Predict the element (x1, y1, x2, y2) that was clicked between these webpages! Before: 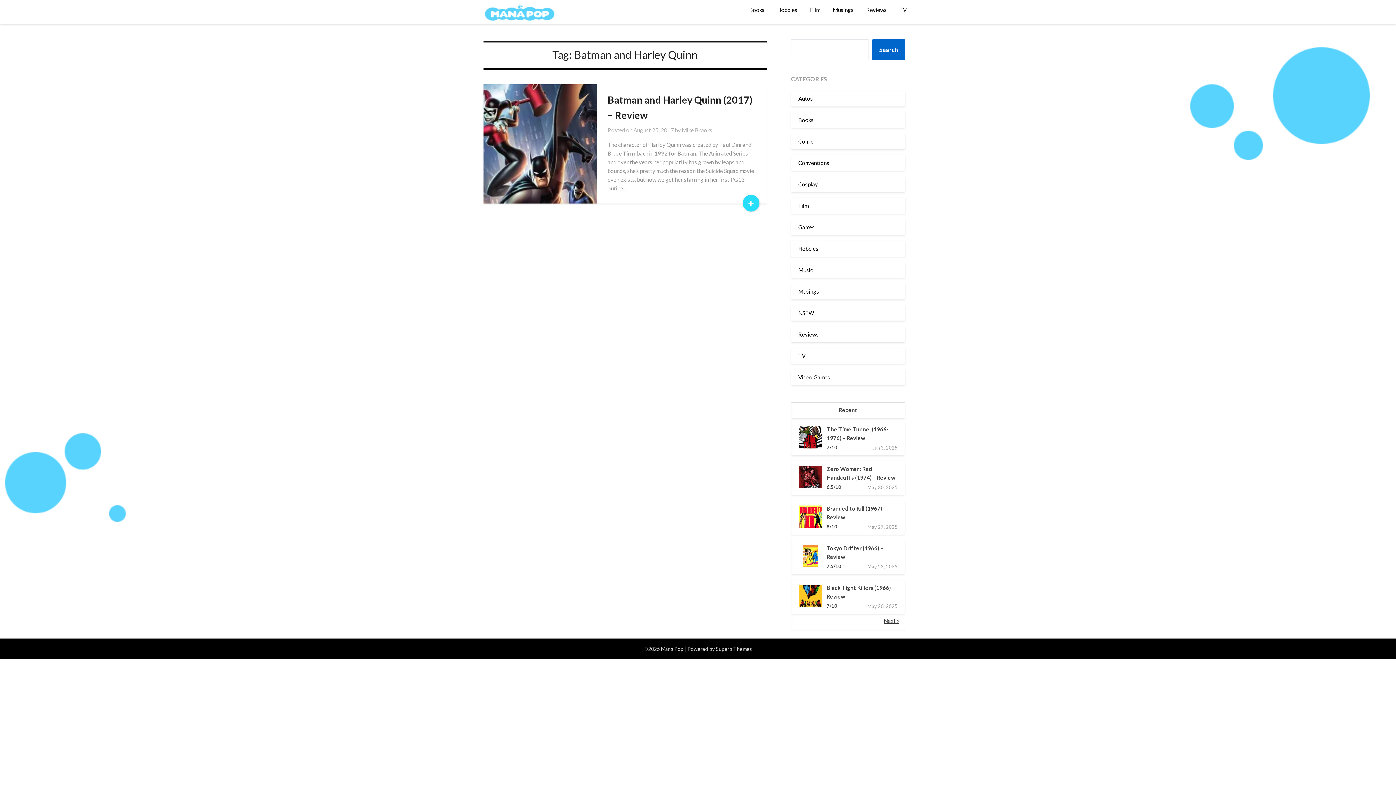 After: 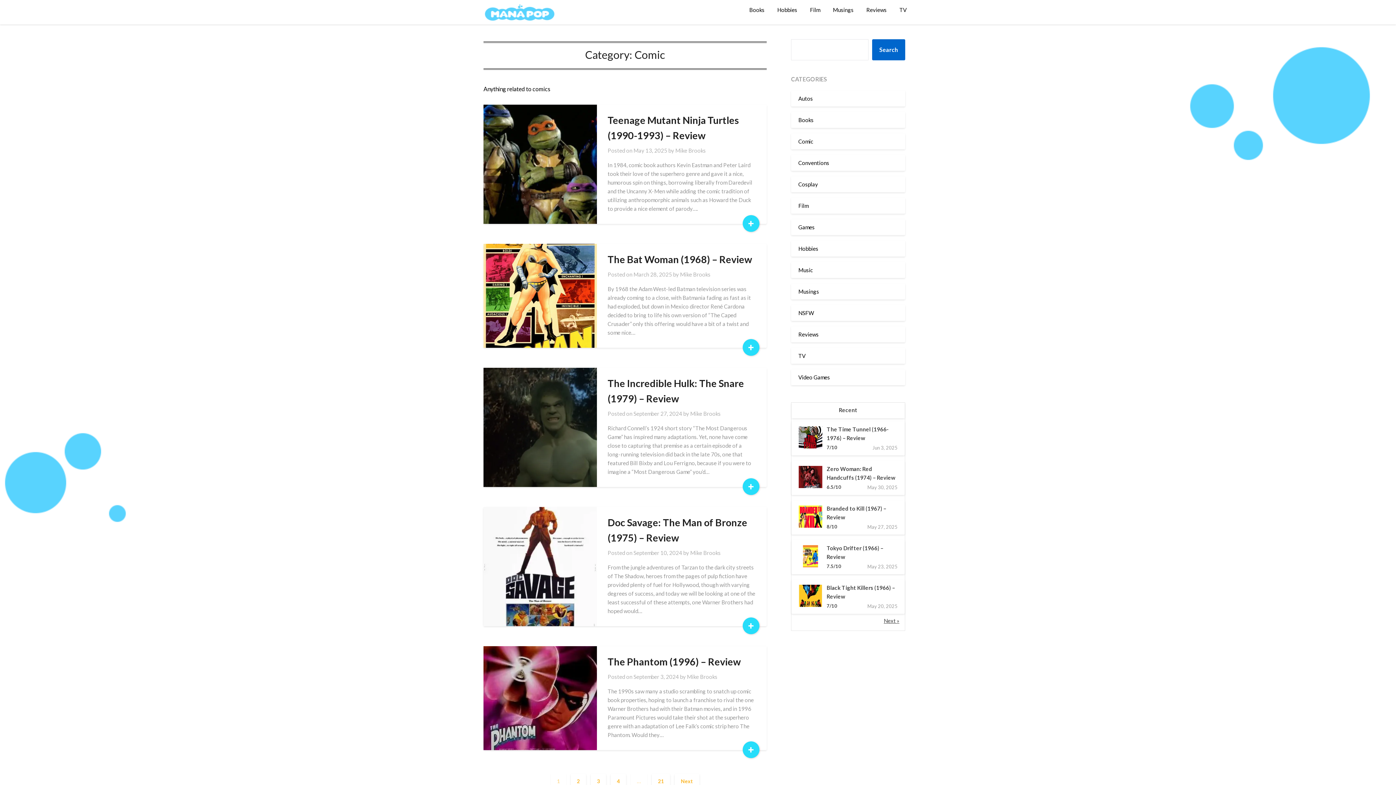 Action: bbox: (798, 138, 813, 144) label: Comic